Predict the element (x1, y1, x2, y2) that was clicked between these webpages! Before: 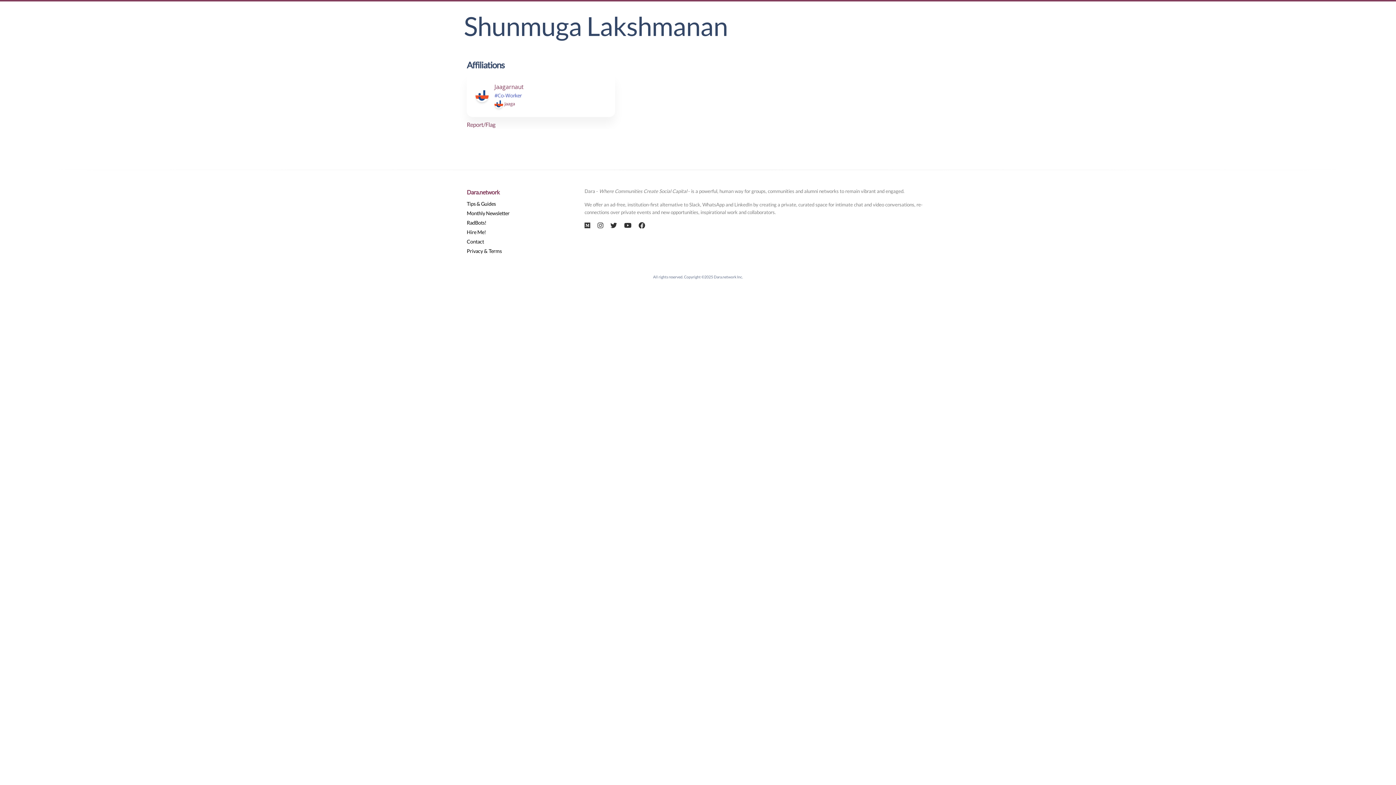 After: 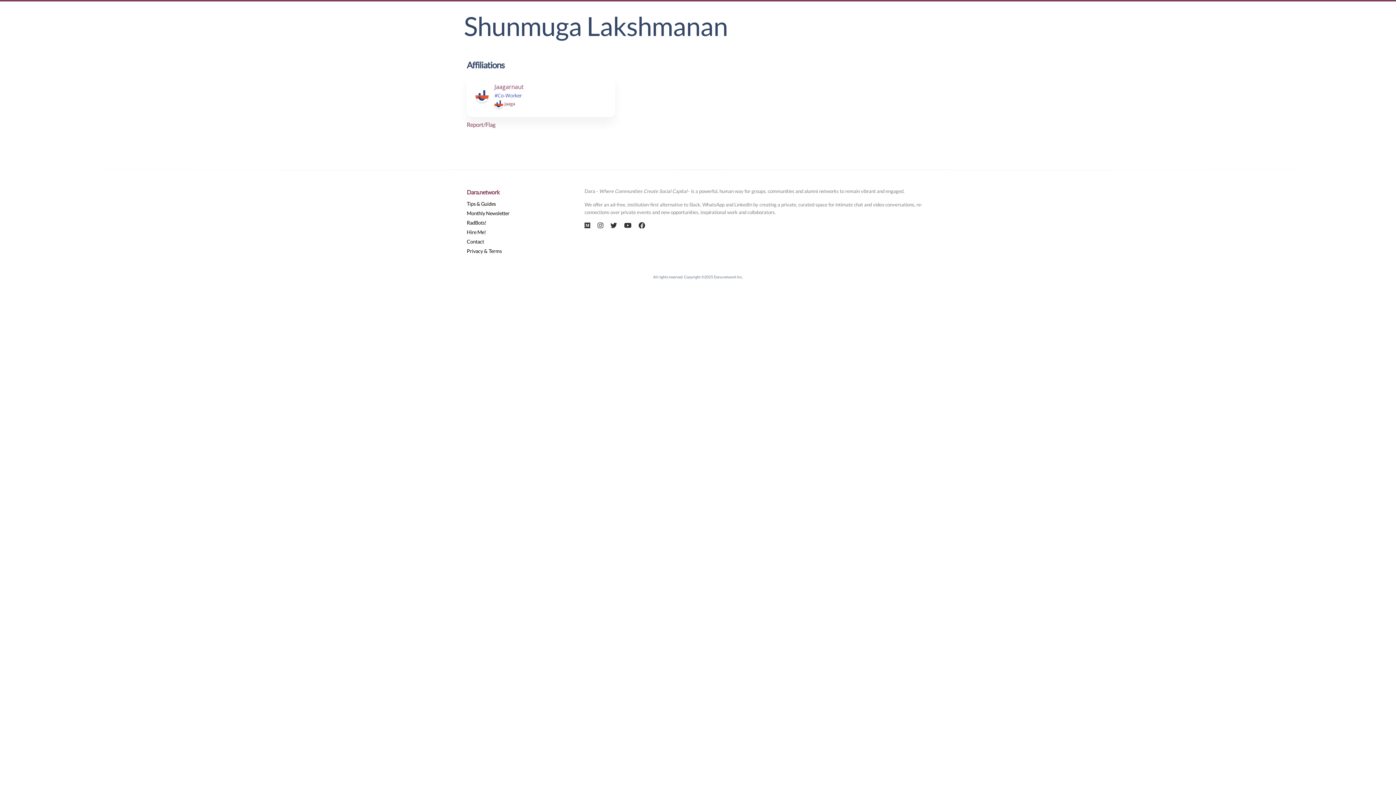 Action: bbox: (604, 222, 618, 231)